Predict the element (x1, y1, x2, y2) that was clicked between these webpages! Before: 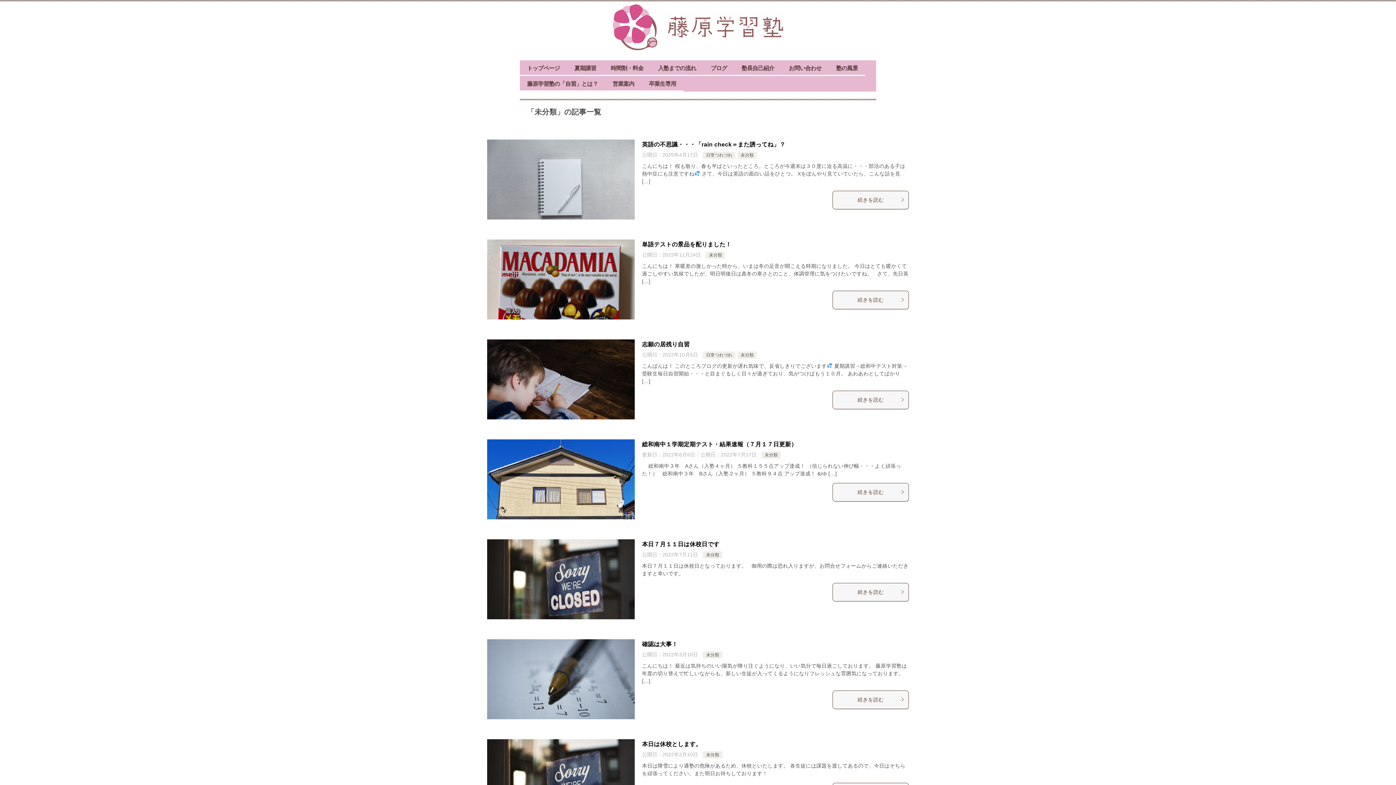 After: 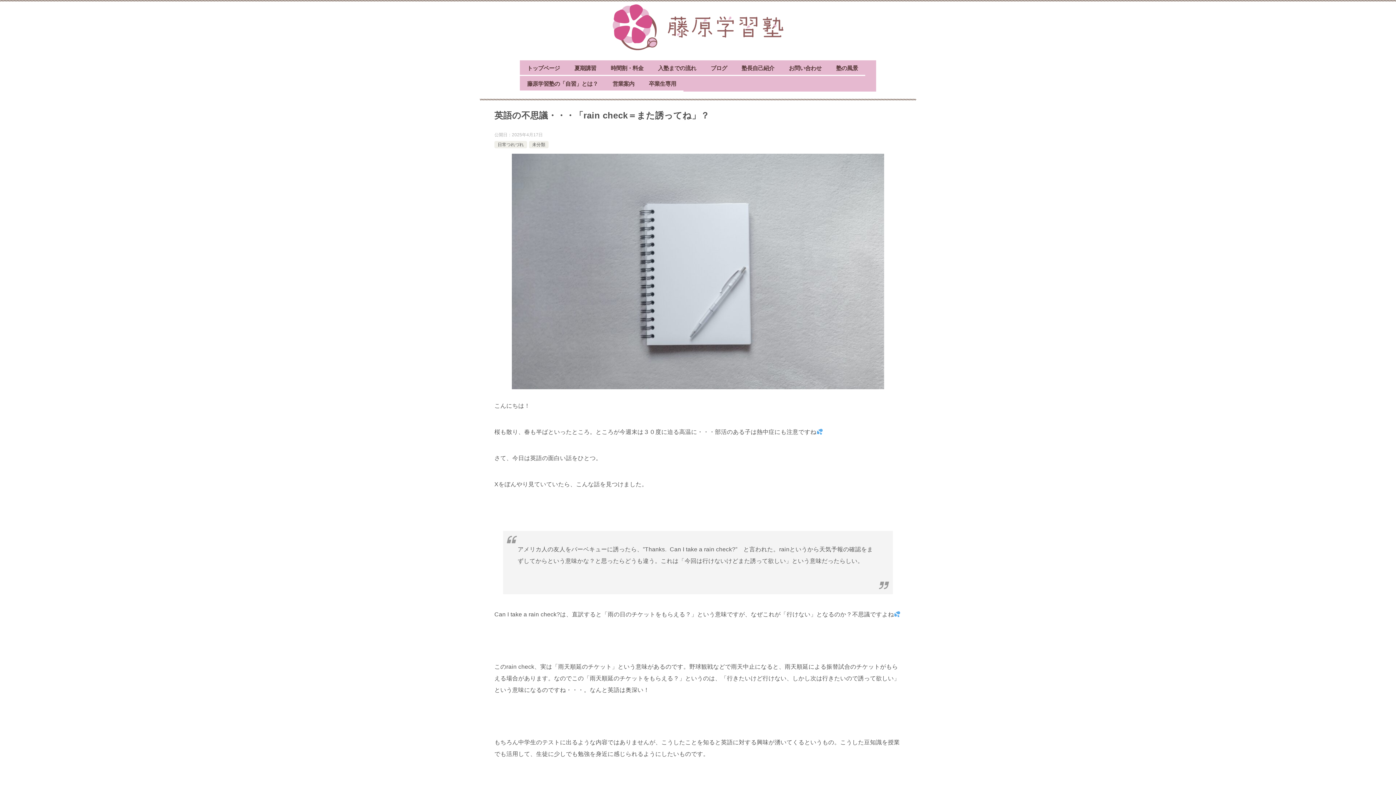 Action: label: 英語の不思議・・・「rain check＝また誘ってね」？ bbox: (642, 141, 785, 147)